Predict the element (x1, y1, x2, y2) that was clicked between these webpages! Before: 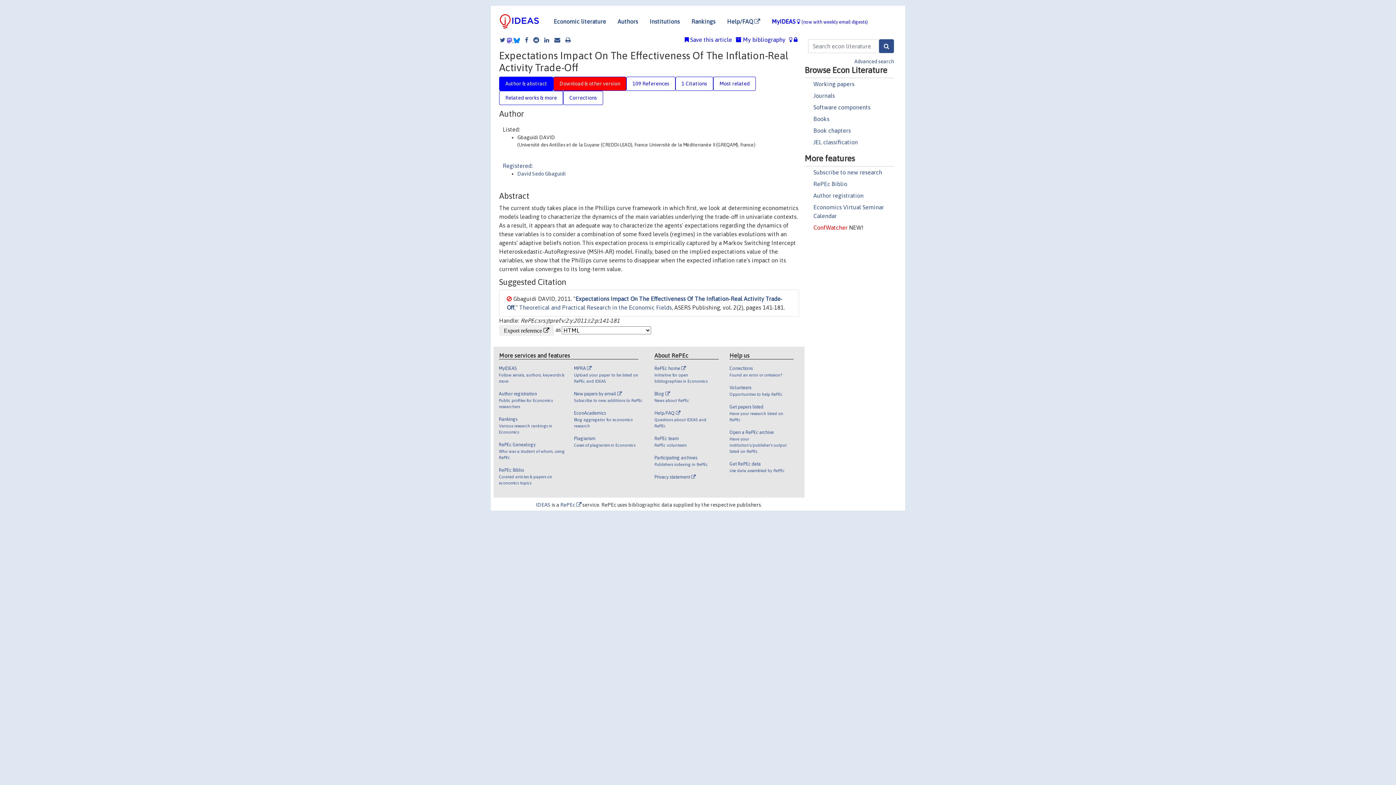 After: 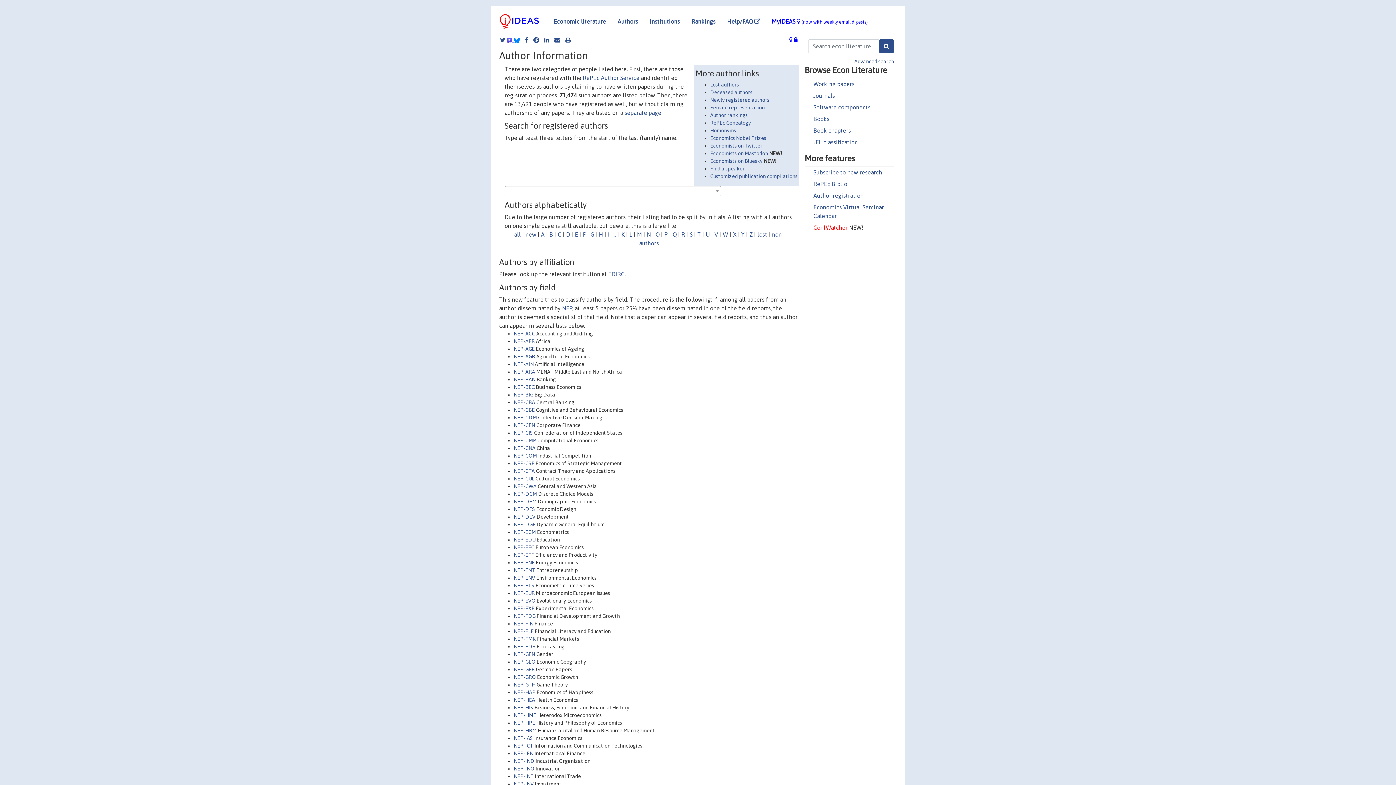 Action: label: Authors bbox: (612, 14, 644, 28)